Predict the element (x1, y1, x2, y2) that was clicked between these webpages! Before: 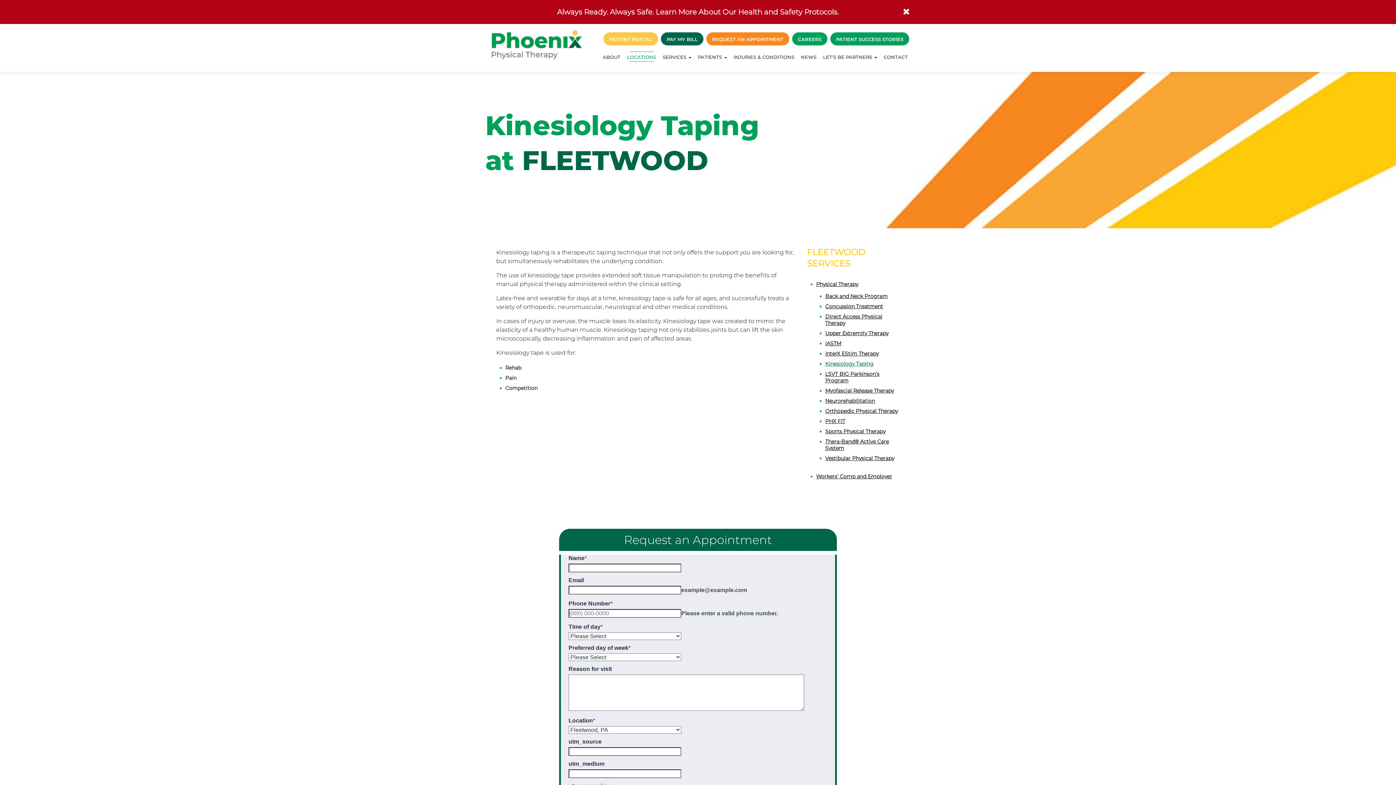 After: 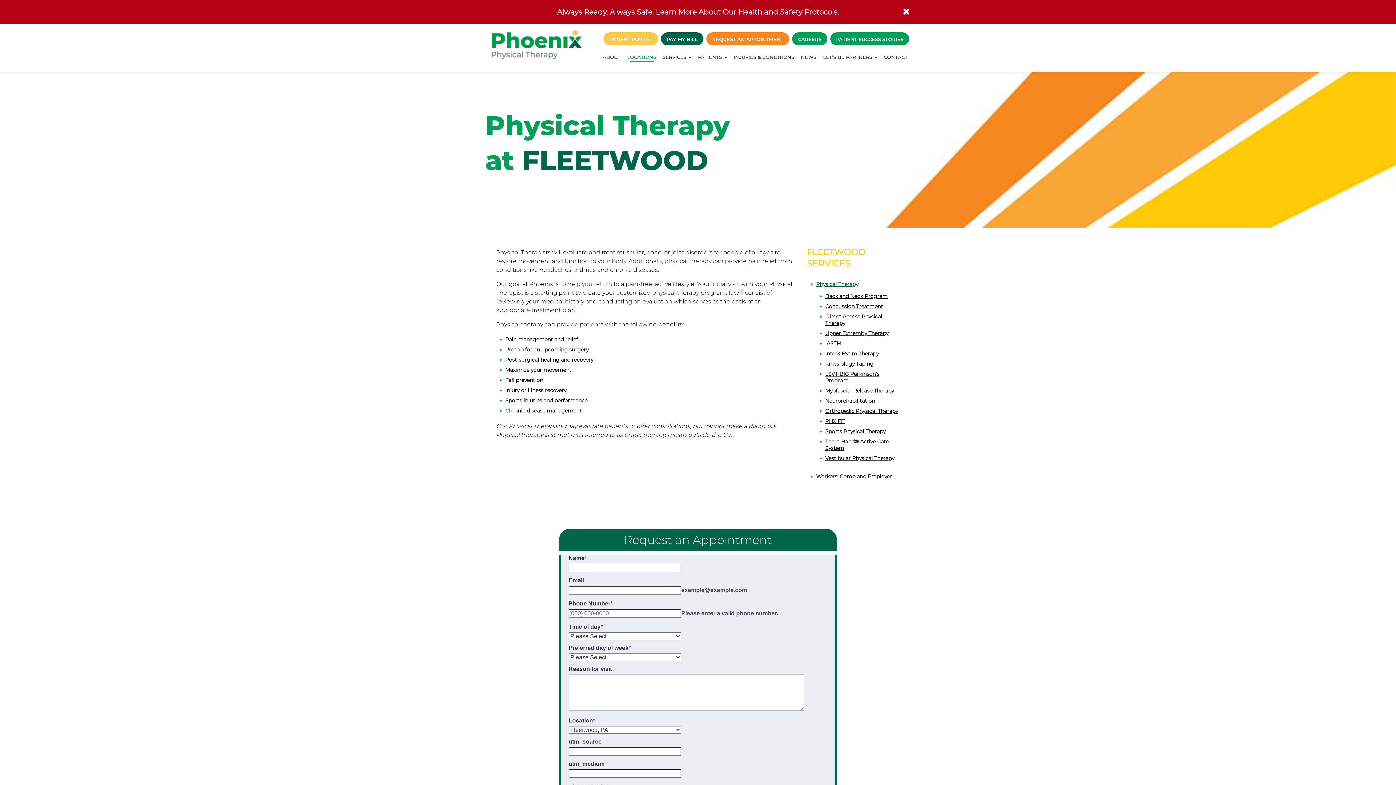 Action: bbox: (816, 281, 858, 287) label: Physical Therapy